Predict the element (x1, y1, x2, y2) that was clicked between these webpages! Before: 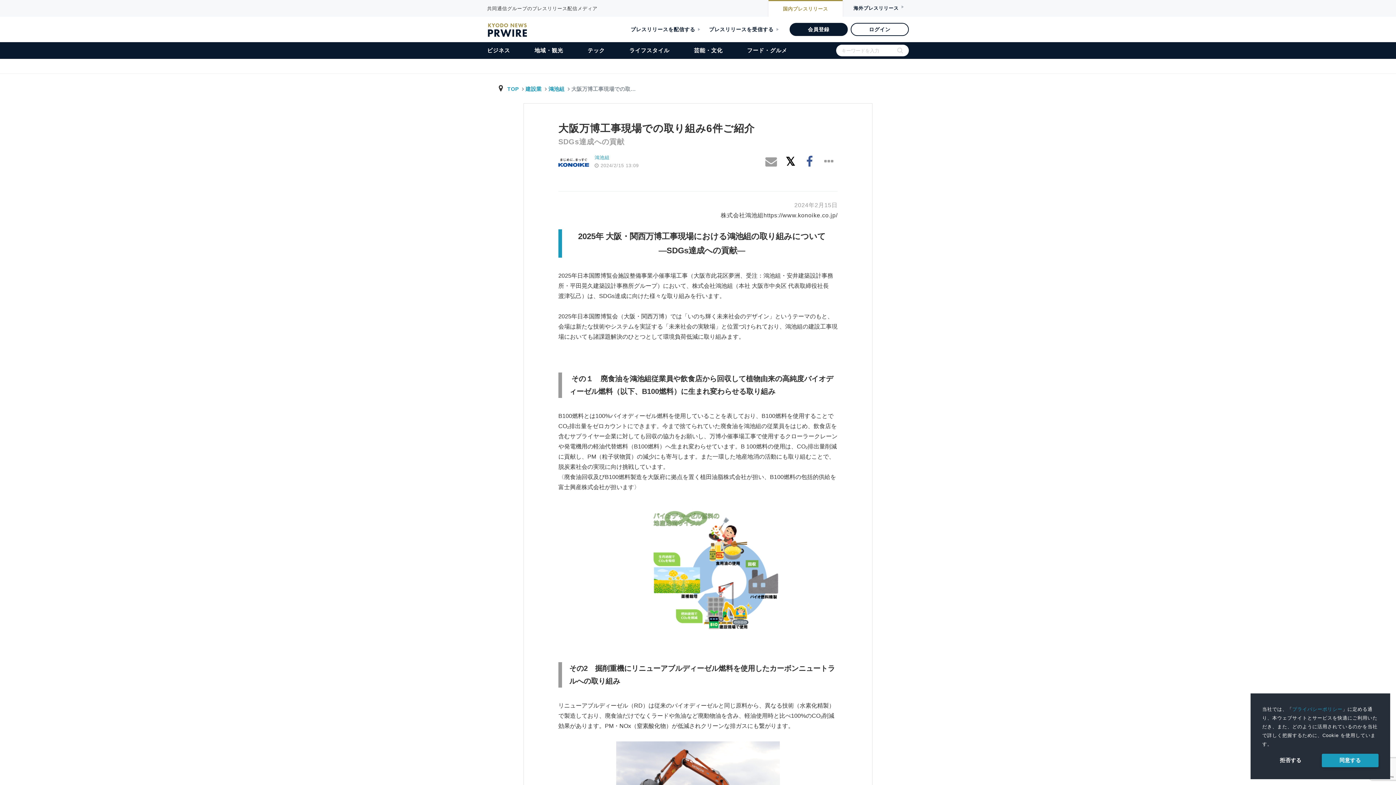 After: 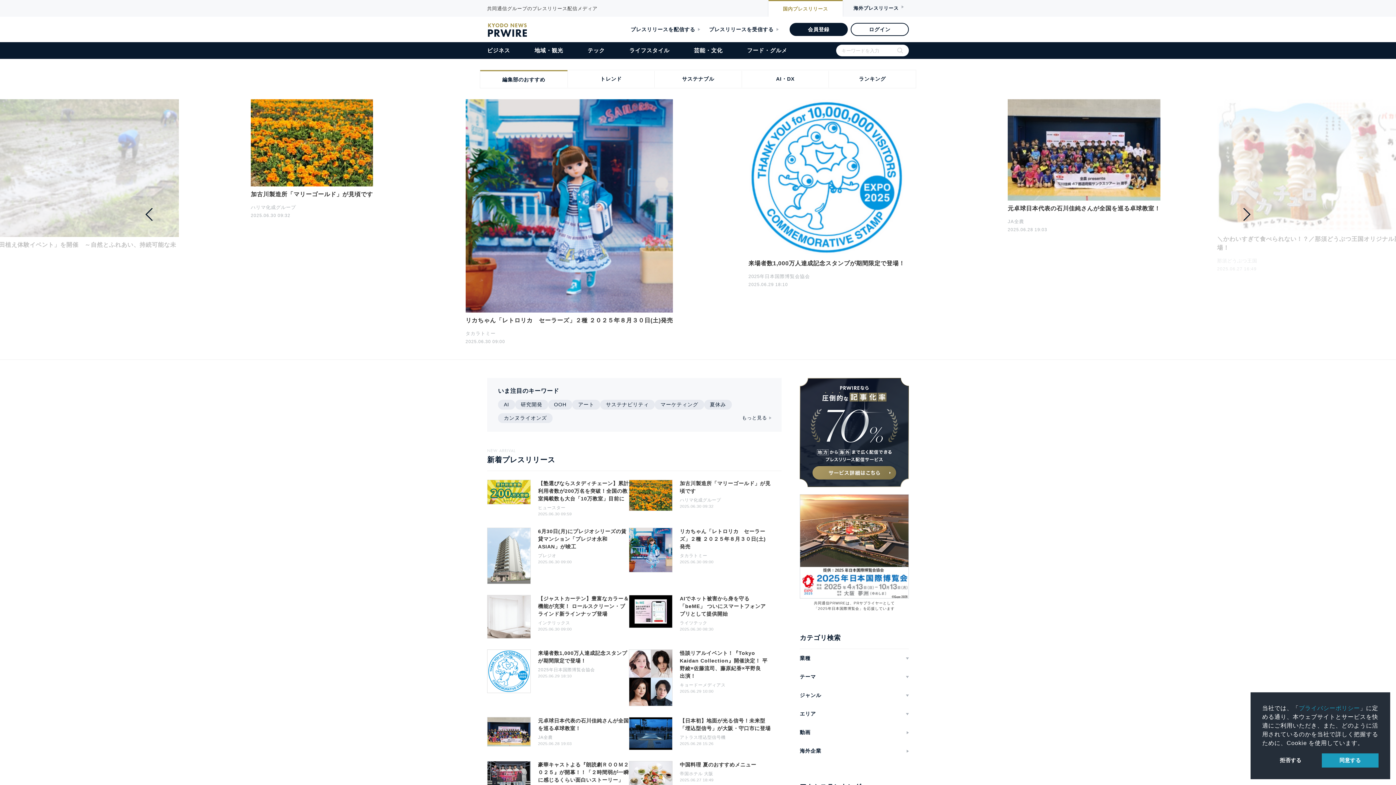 Action: bbox: (507, 86, 518, 92) label: TOP